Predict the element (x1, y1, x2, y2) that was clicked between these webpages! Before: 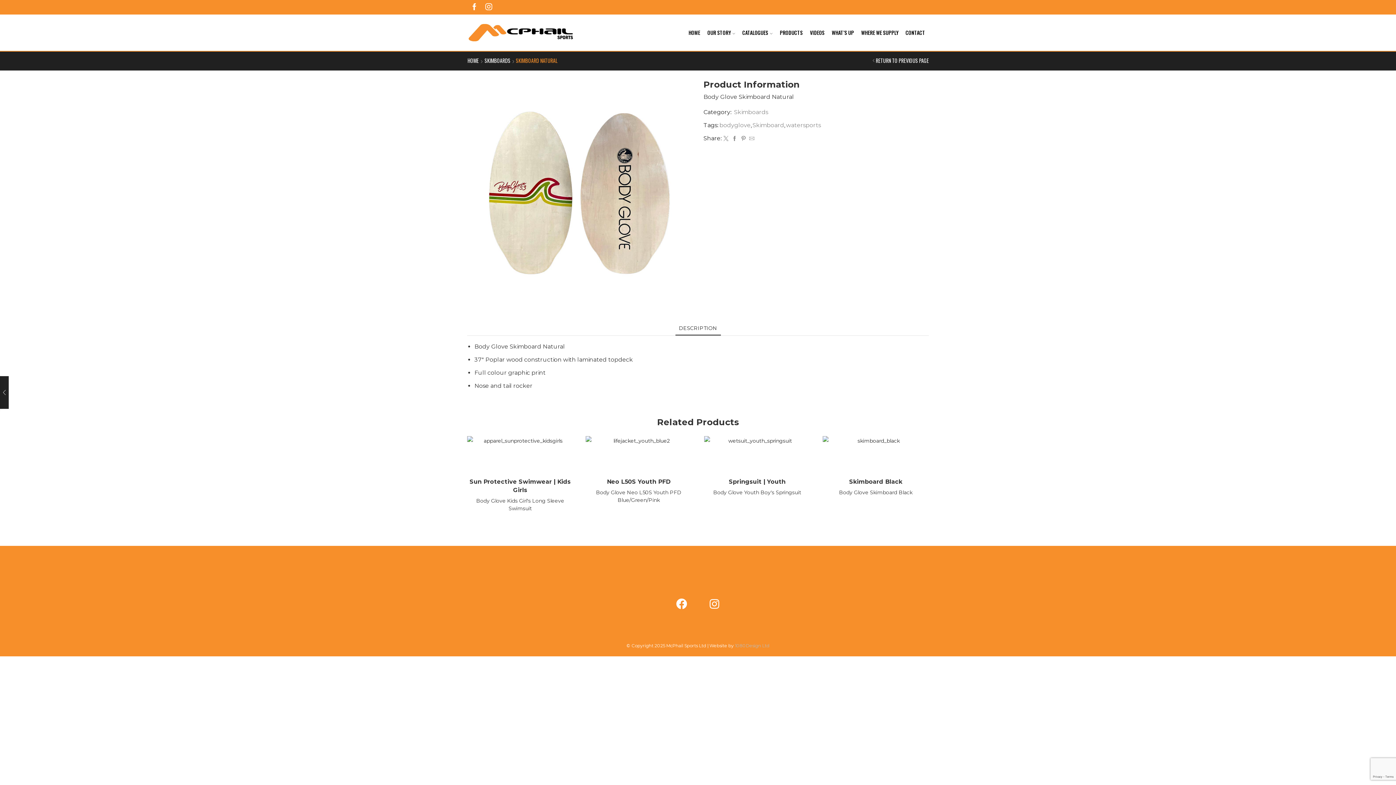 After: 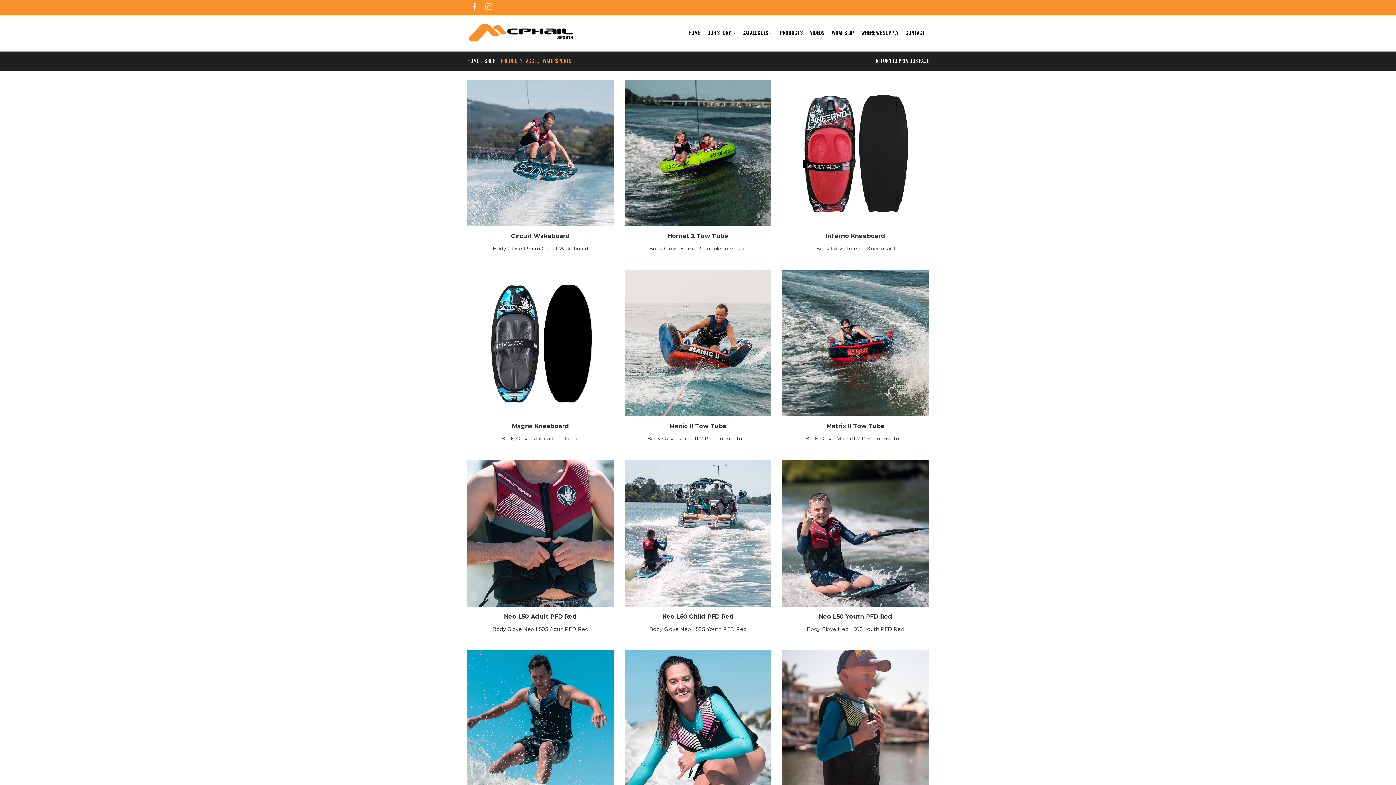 Action: label: watersports bbox: (785, 120, 821, 130)